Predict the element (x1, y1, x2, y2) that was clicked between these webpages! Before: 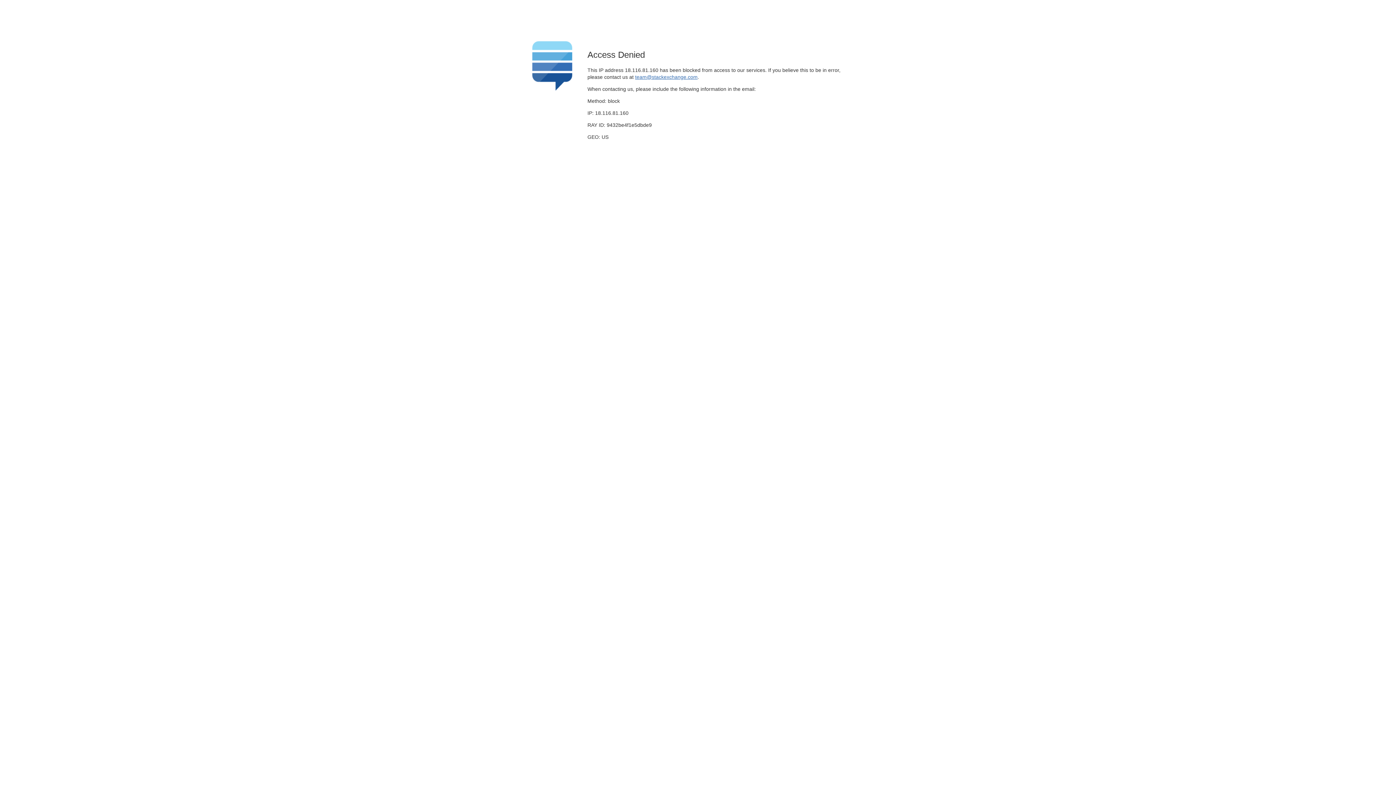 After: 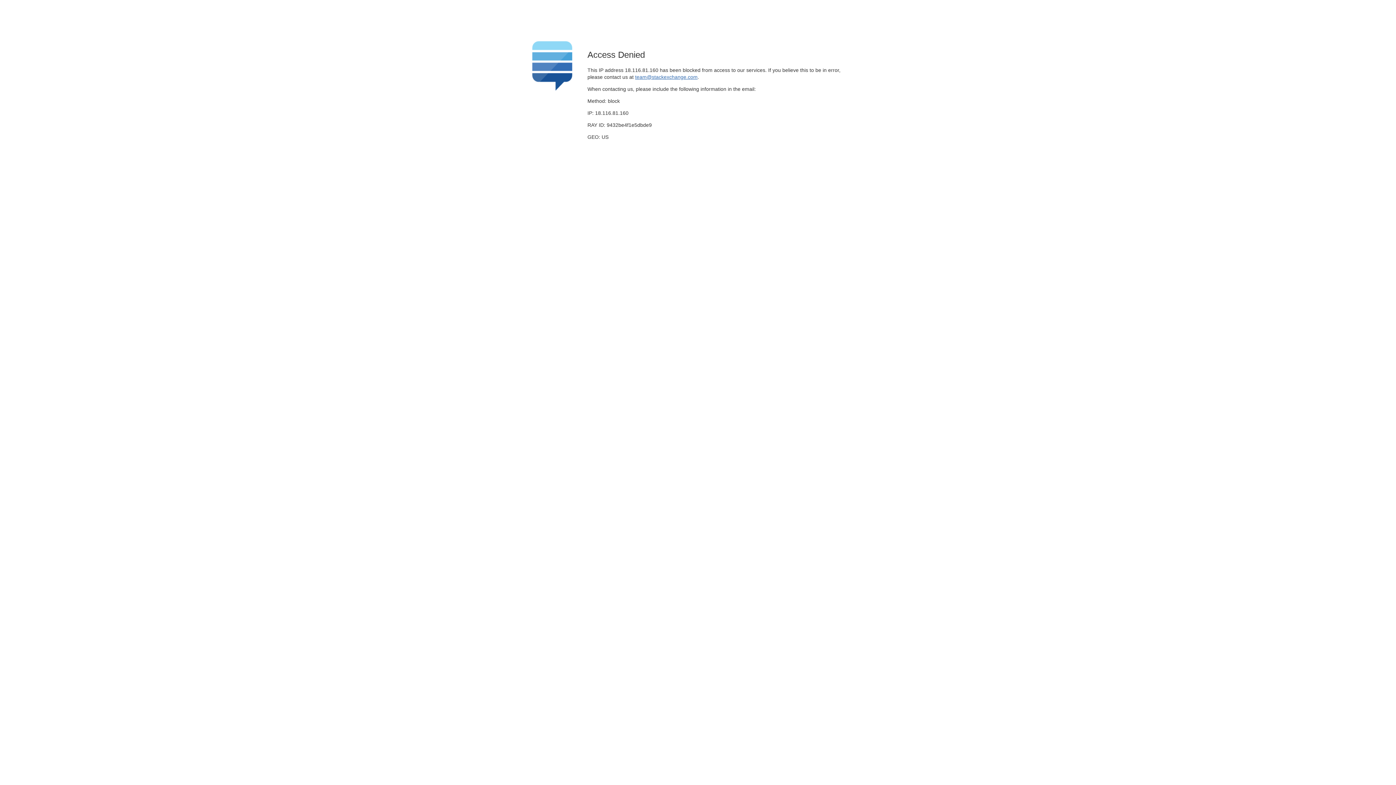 Action: bbox: (635, 74, 697, 79) label: team@stackexchange.com